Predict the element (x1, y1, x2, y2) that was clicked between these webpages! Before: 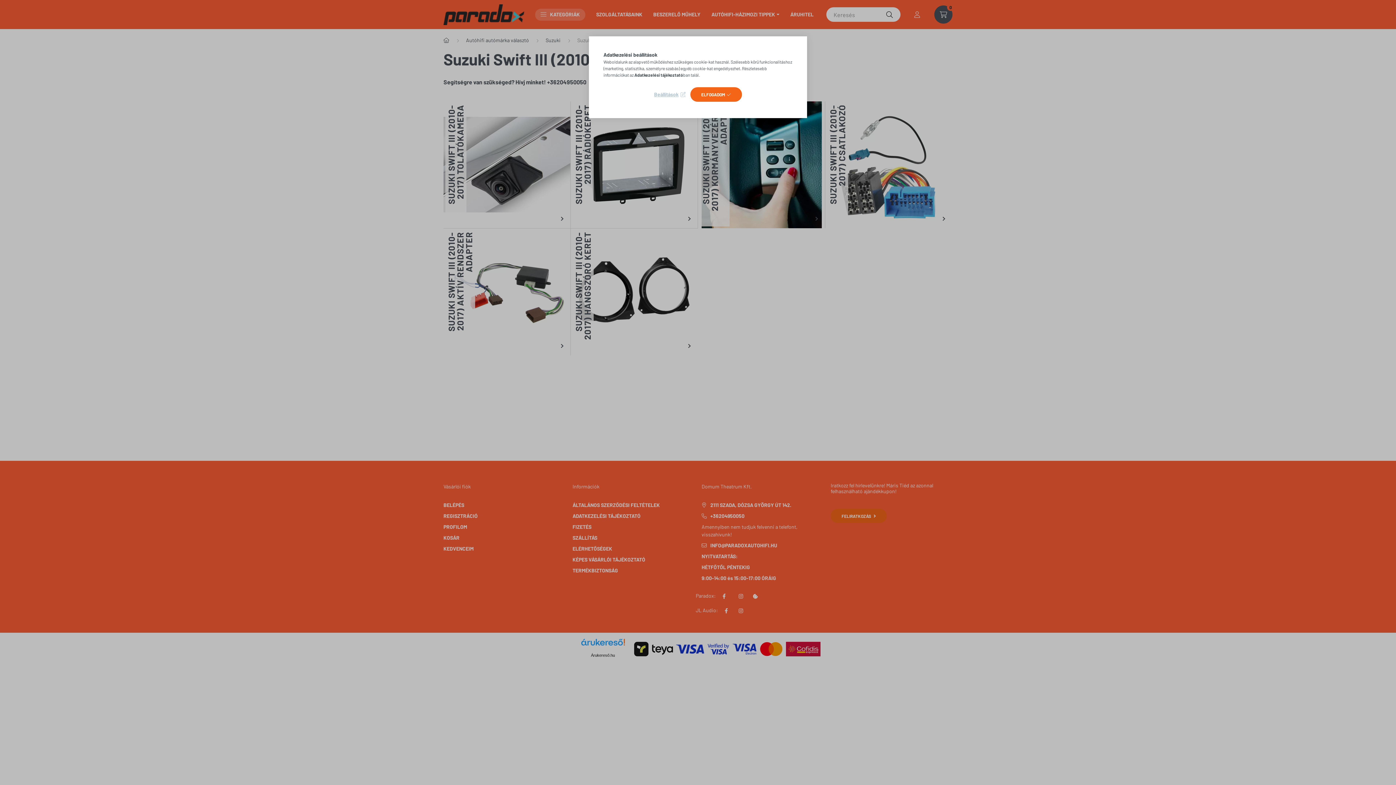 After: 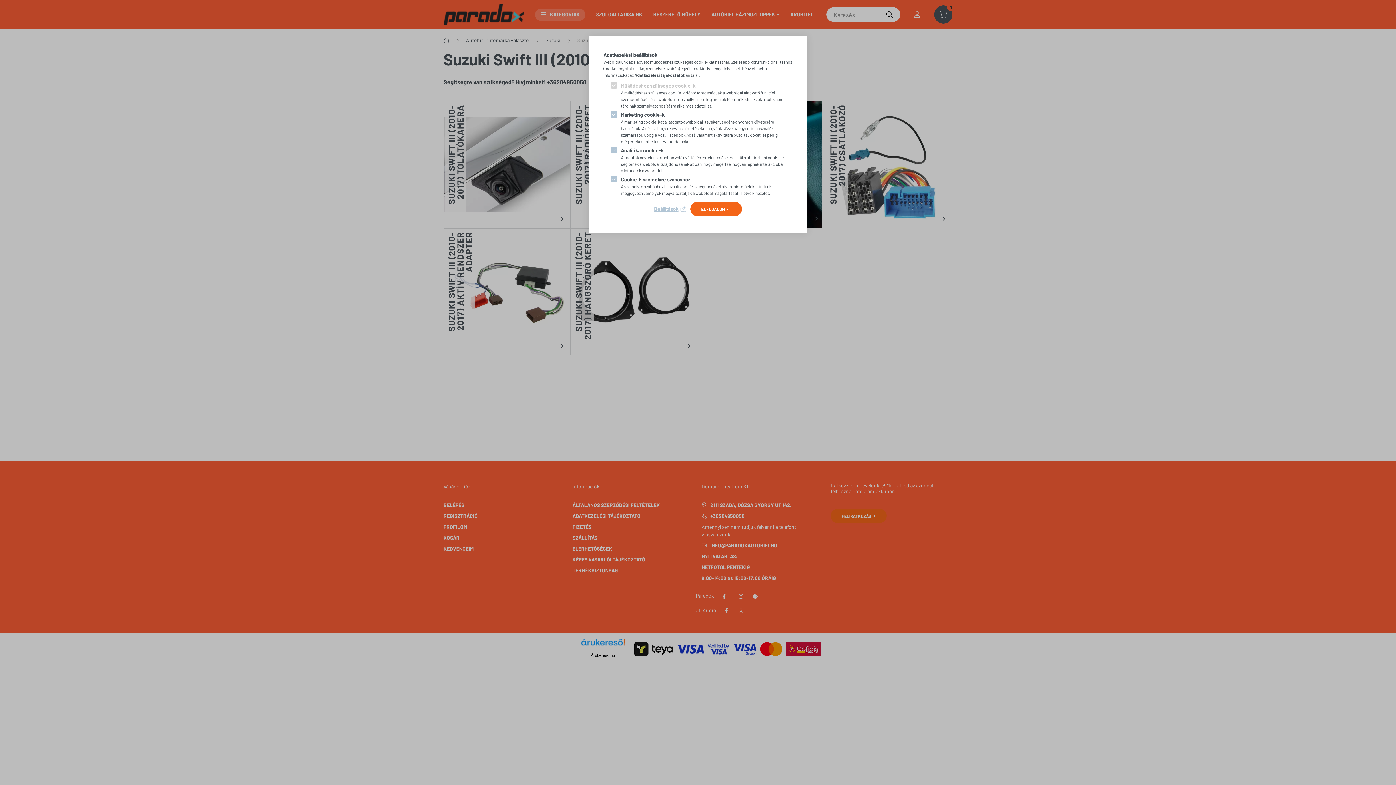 Action: label: Beállítások bbox: (654, 89, 685, 99)